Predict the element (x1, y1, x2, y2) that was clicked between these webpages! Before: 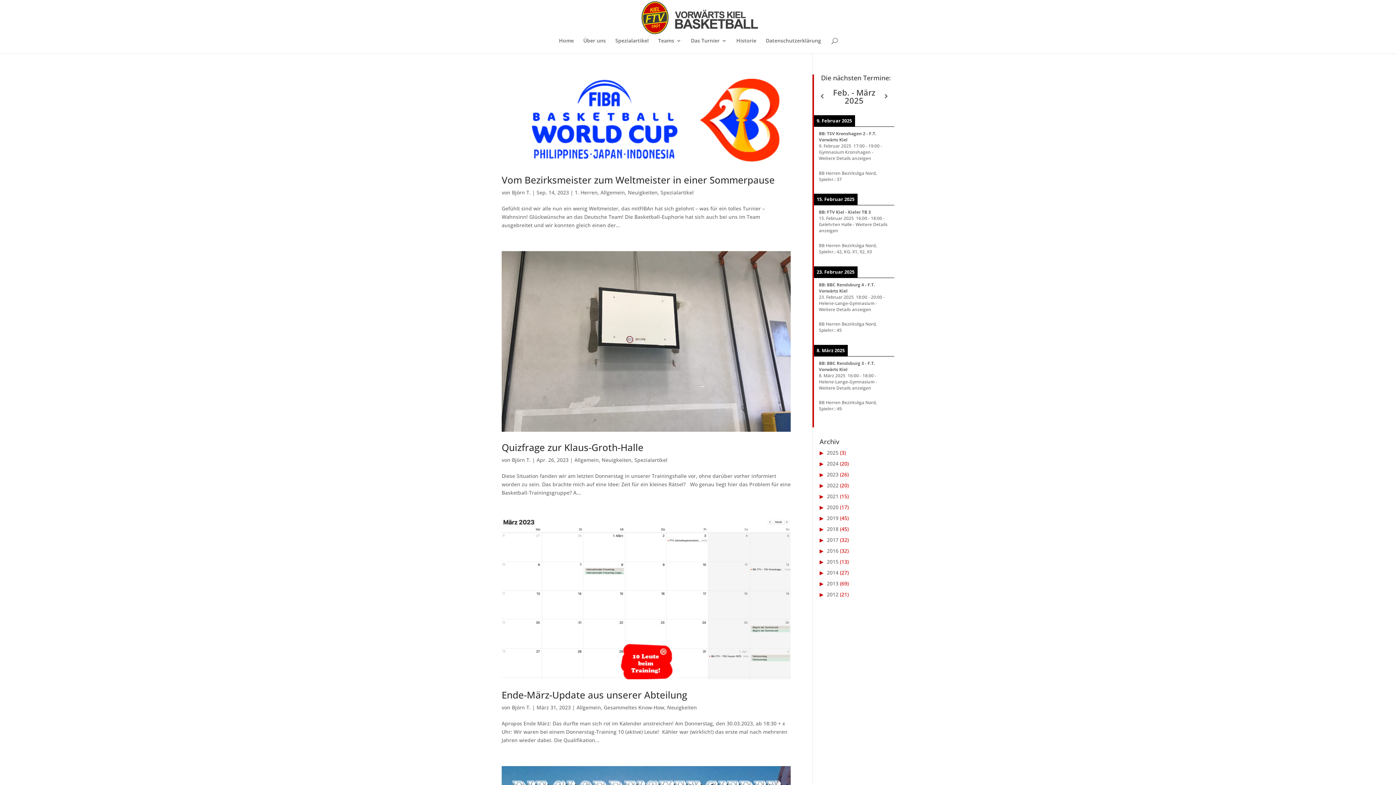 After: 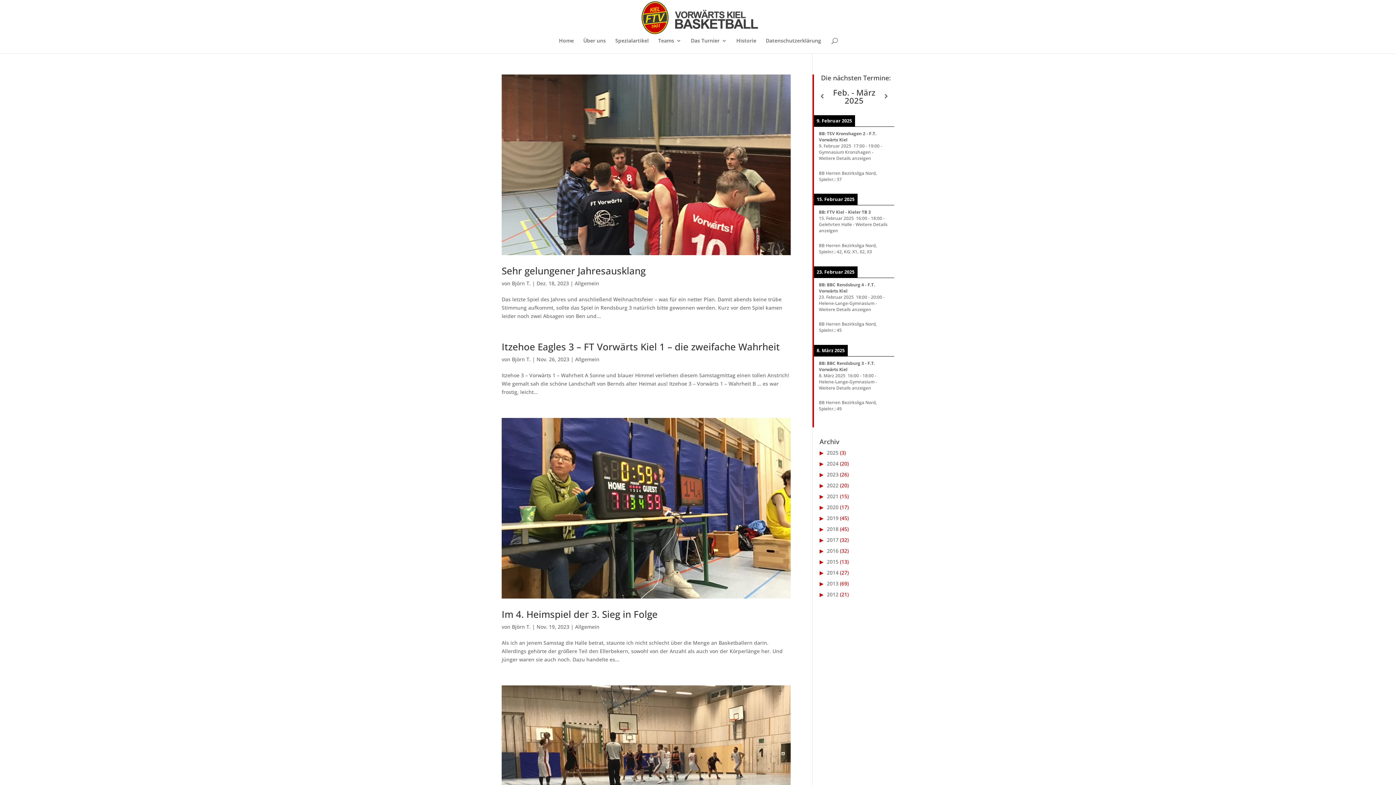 Action: bbox: (827, 471, 838, 478) label: 2023